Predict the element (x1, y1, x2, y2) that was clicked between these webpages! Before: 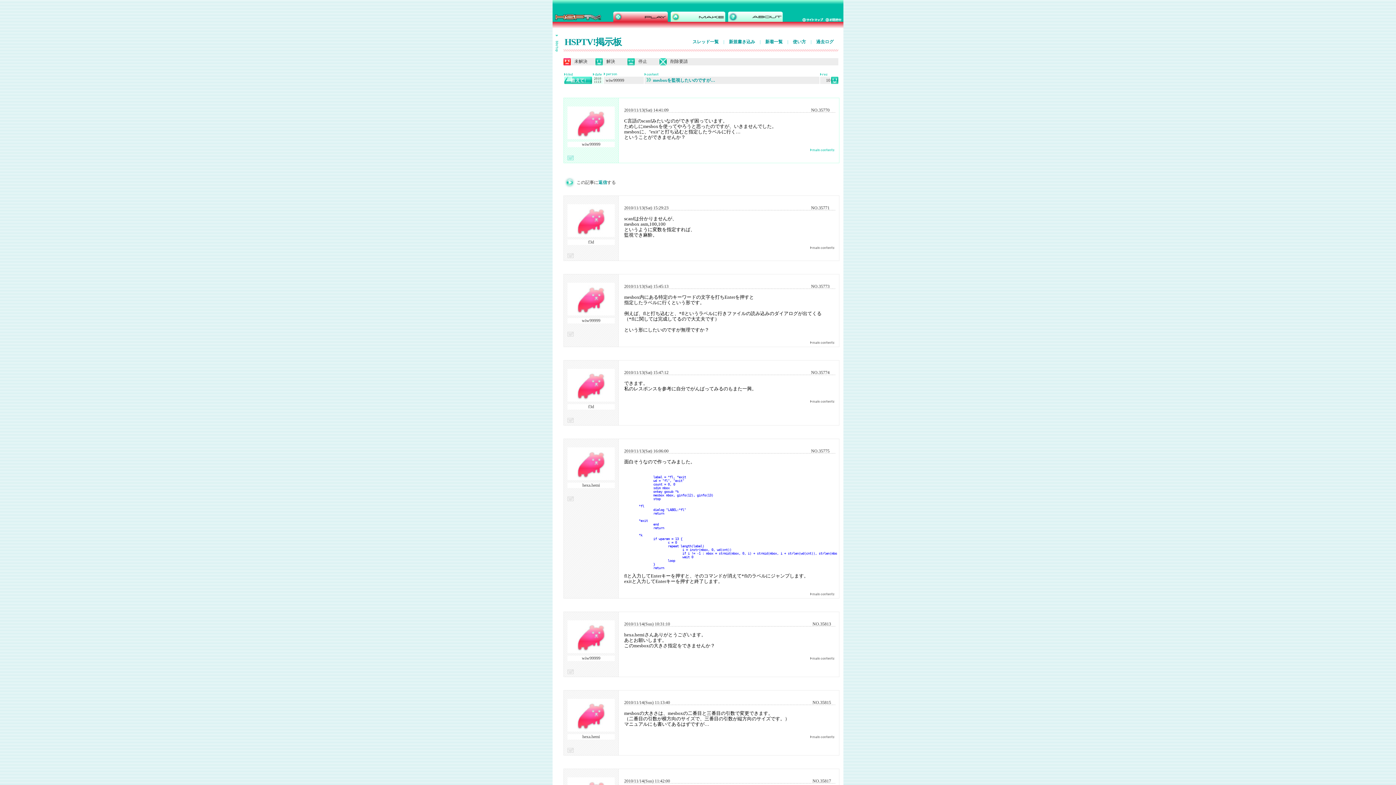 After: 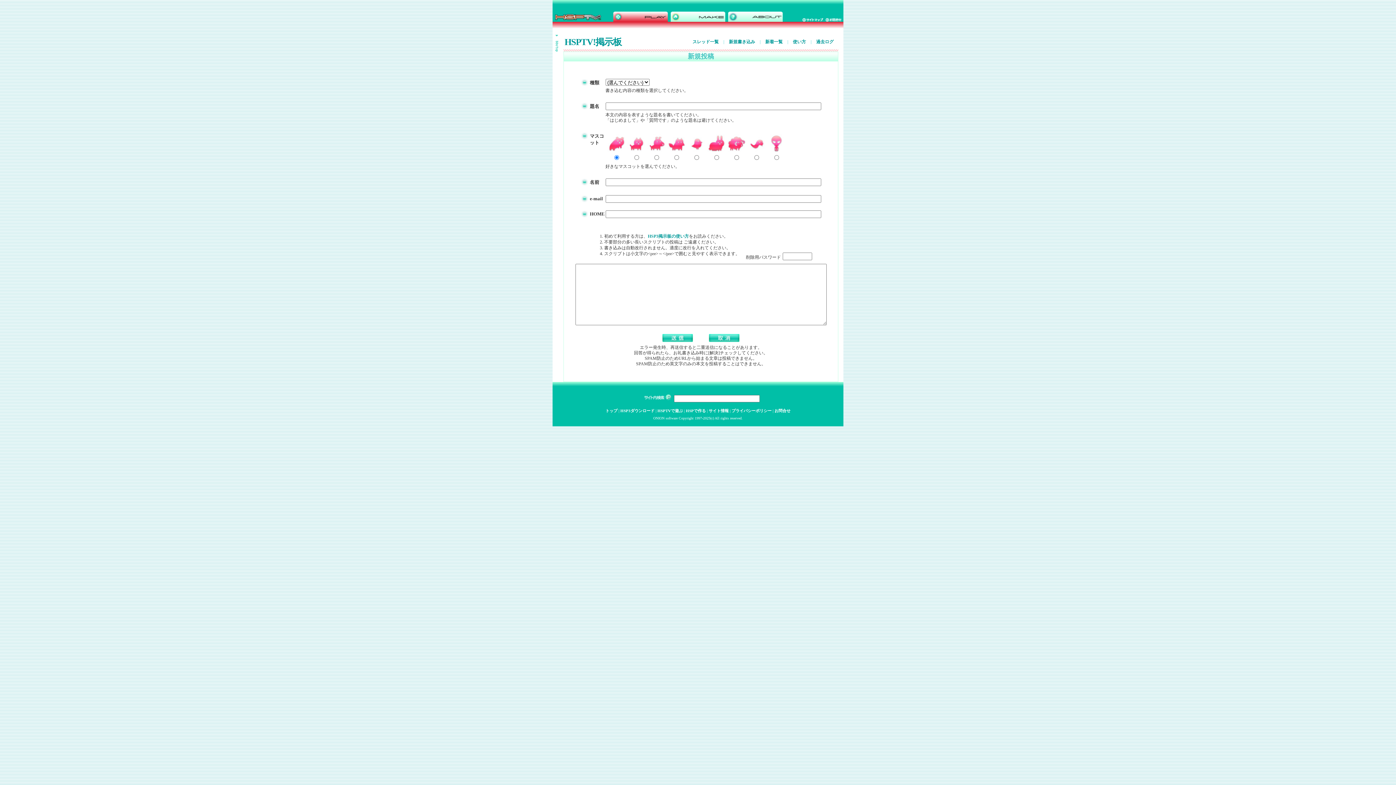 Action: bbox: (725, 39, 758, 44) label: 新規書き込み